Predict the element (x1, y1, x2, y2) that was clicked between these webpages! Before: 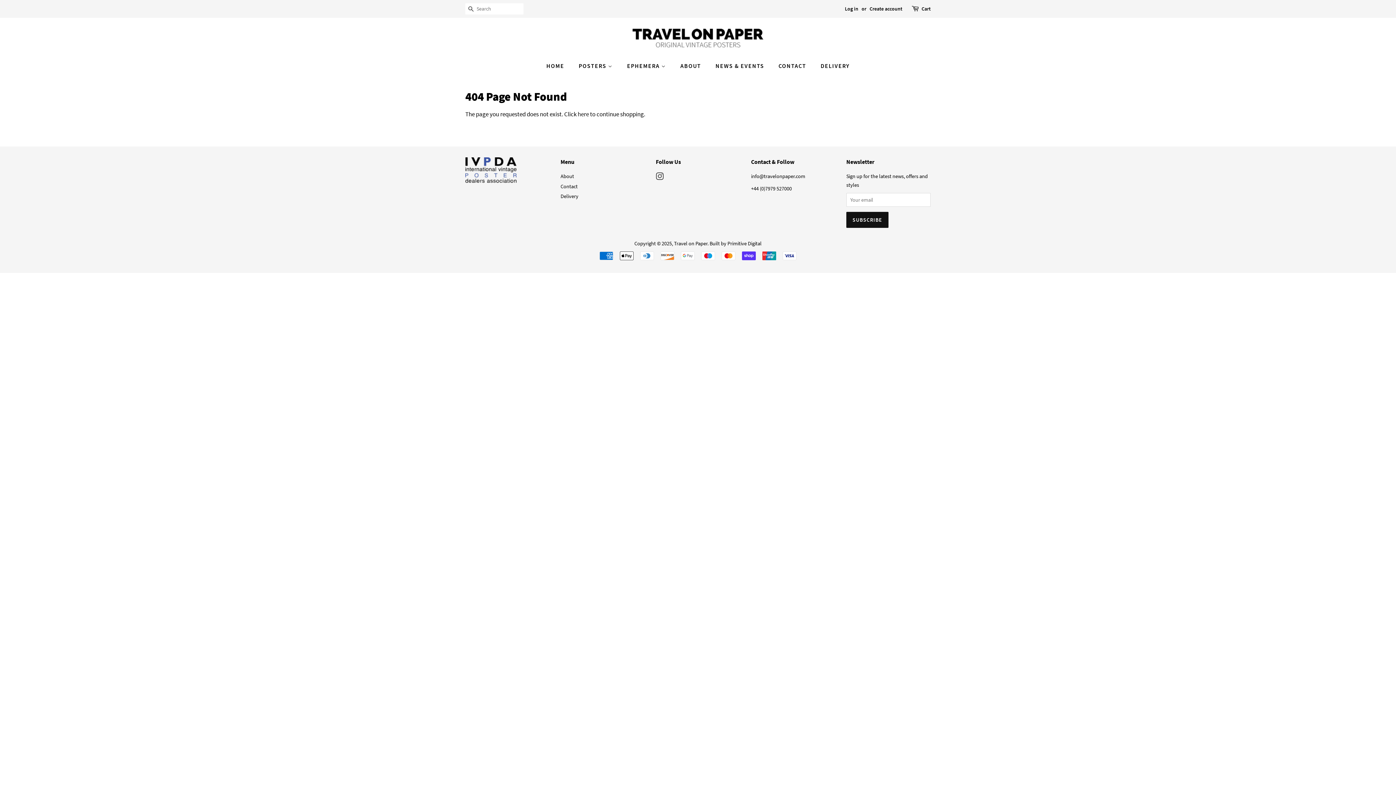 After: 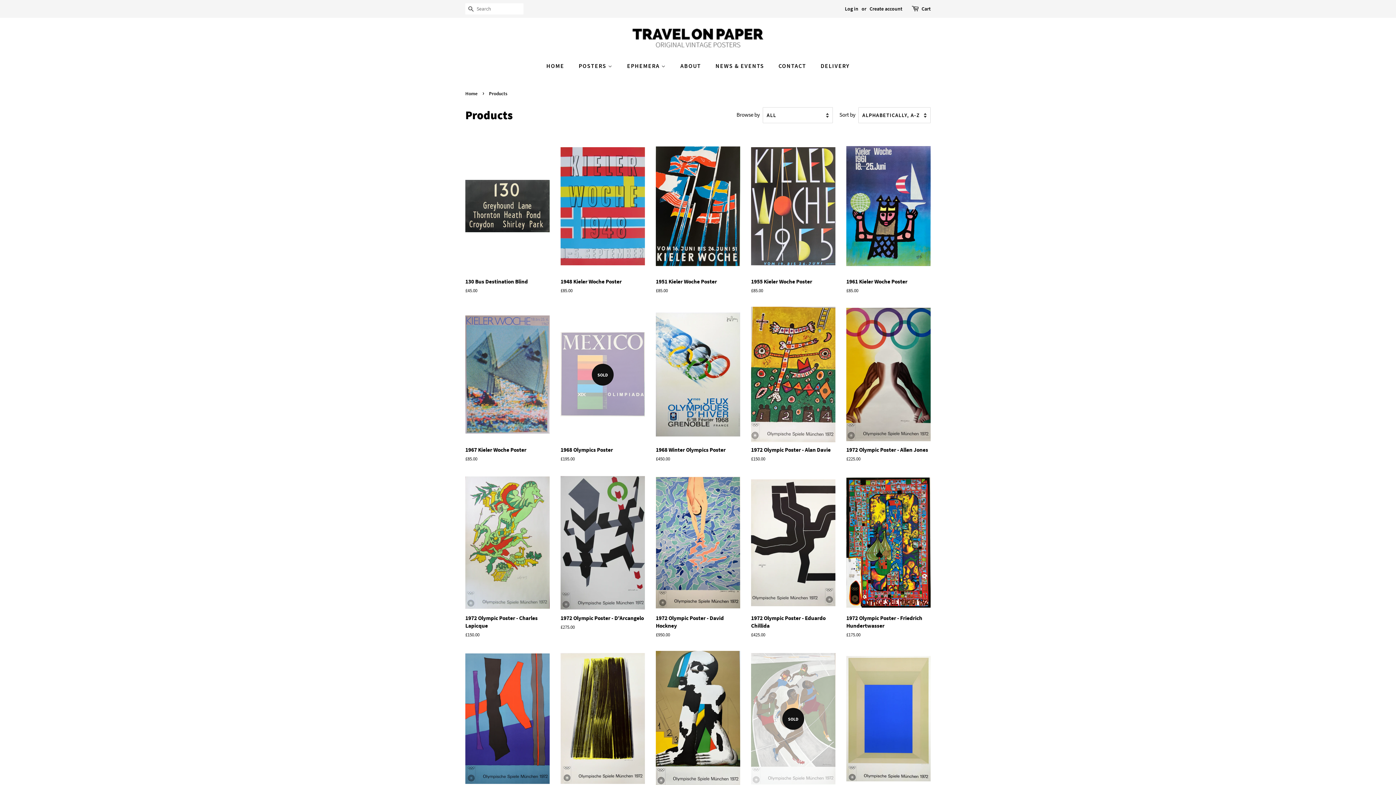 Action: label: here bbox: (577, 110, 589, 118)